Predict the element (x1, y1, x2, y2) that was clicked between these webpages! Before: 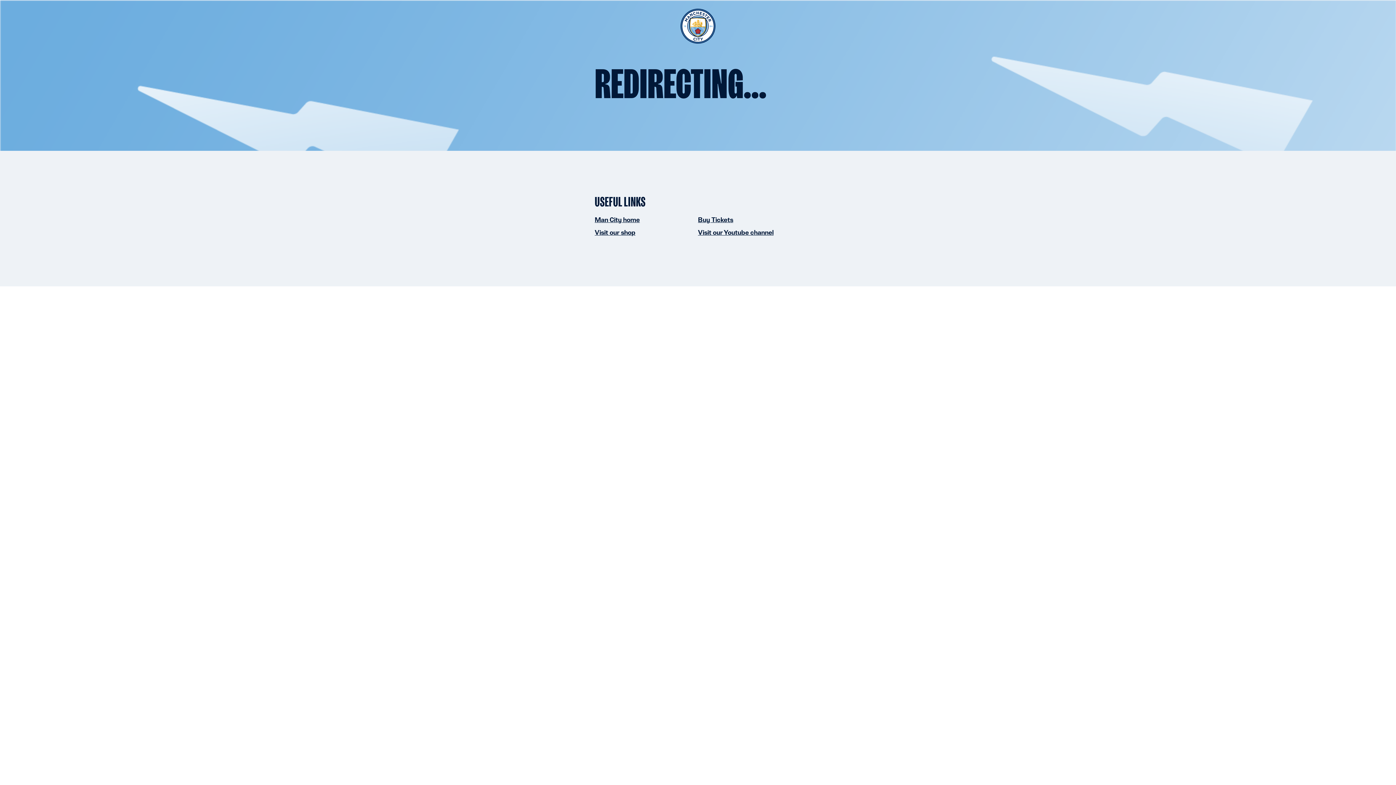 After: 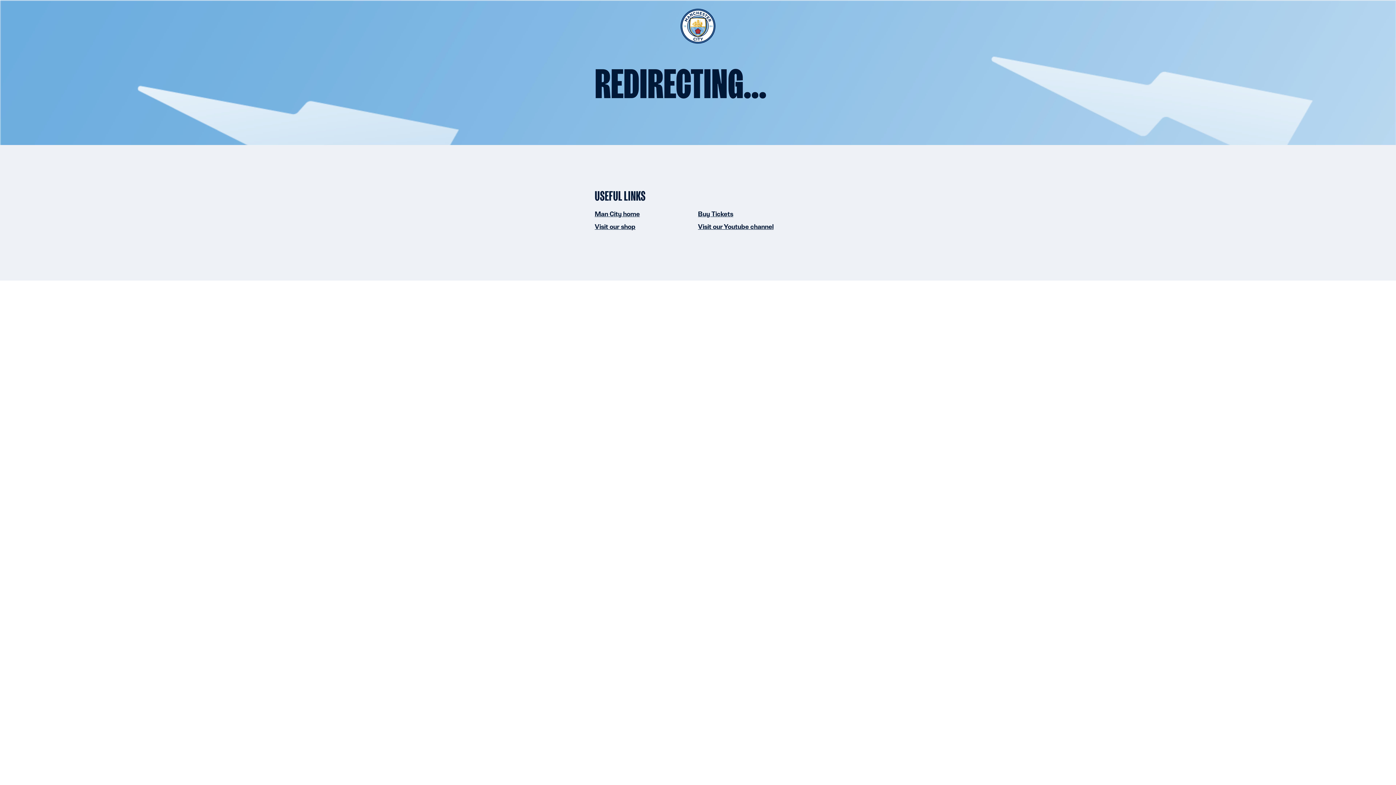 Action: label: Man City home bbox: (594, 216, 640, 223)